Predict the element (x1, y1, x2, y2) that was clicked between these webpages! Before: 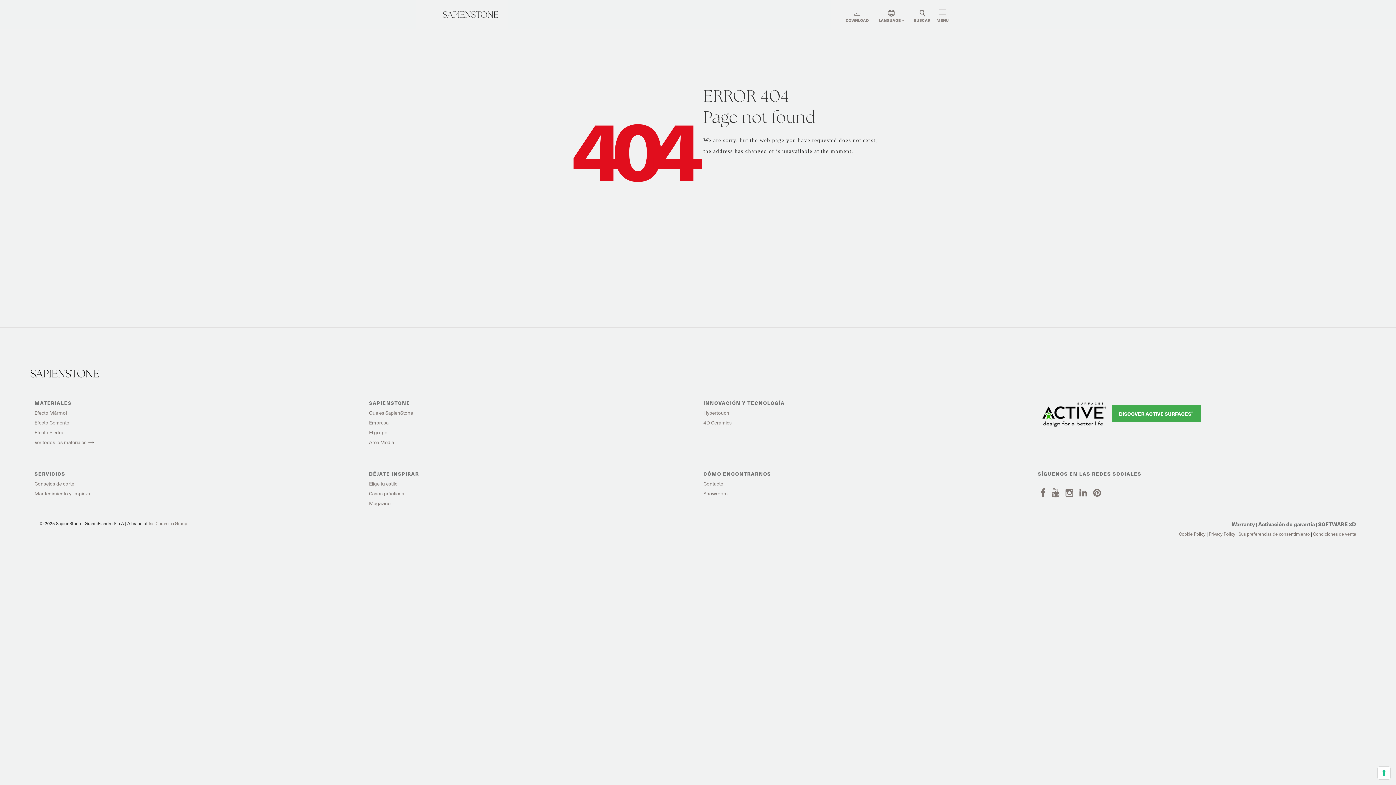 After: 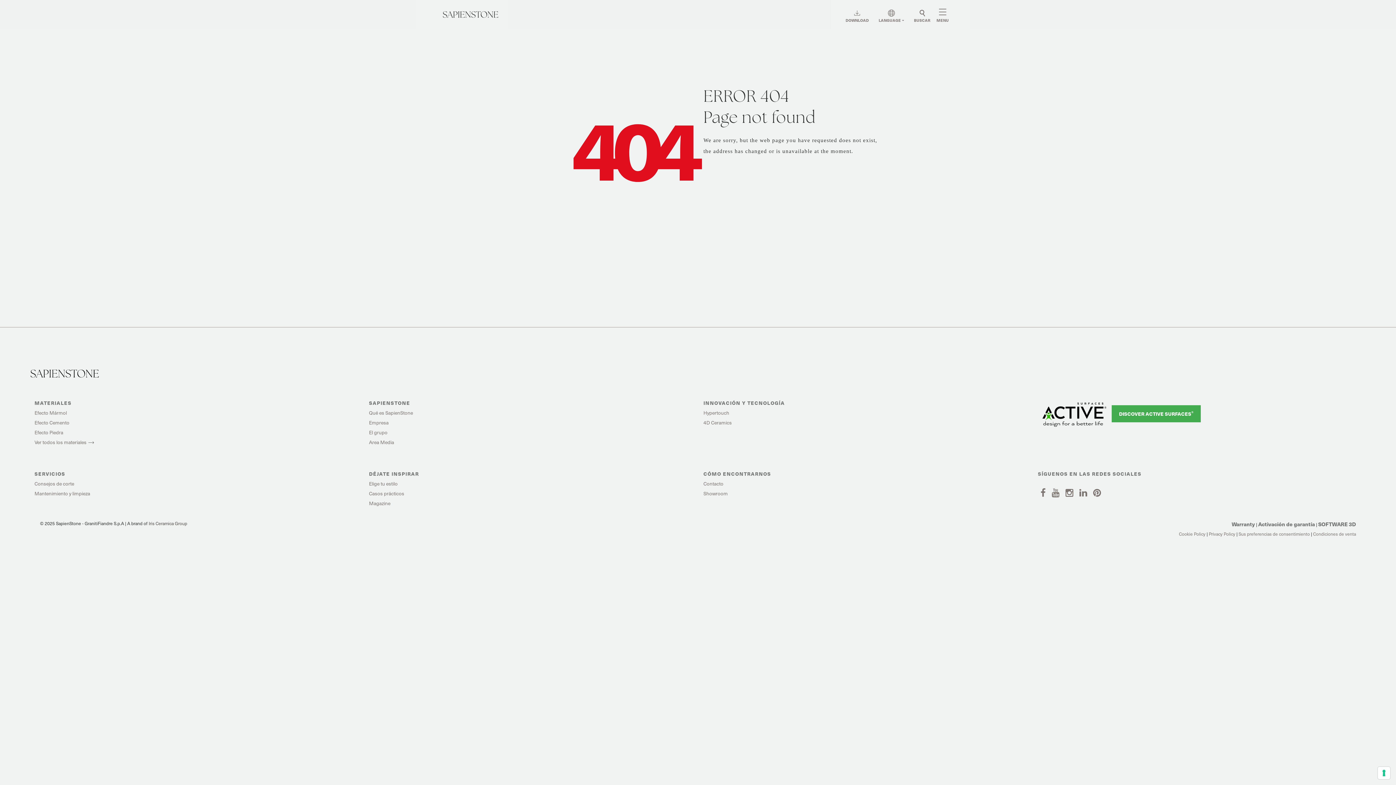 Action: bbox: (148, 520, 187, 526) label: Iris Ceramica Group